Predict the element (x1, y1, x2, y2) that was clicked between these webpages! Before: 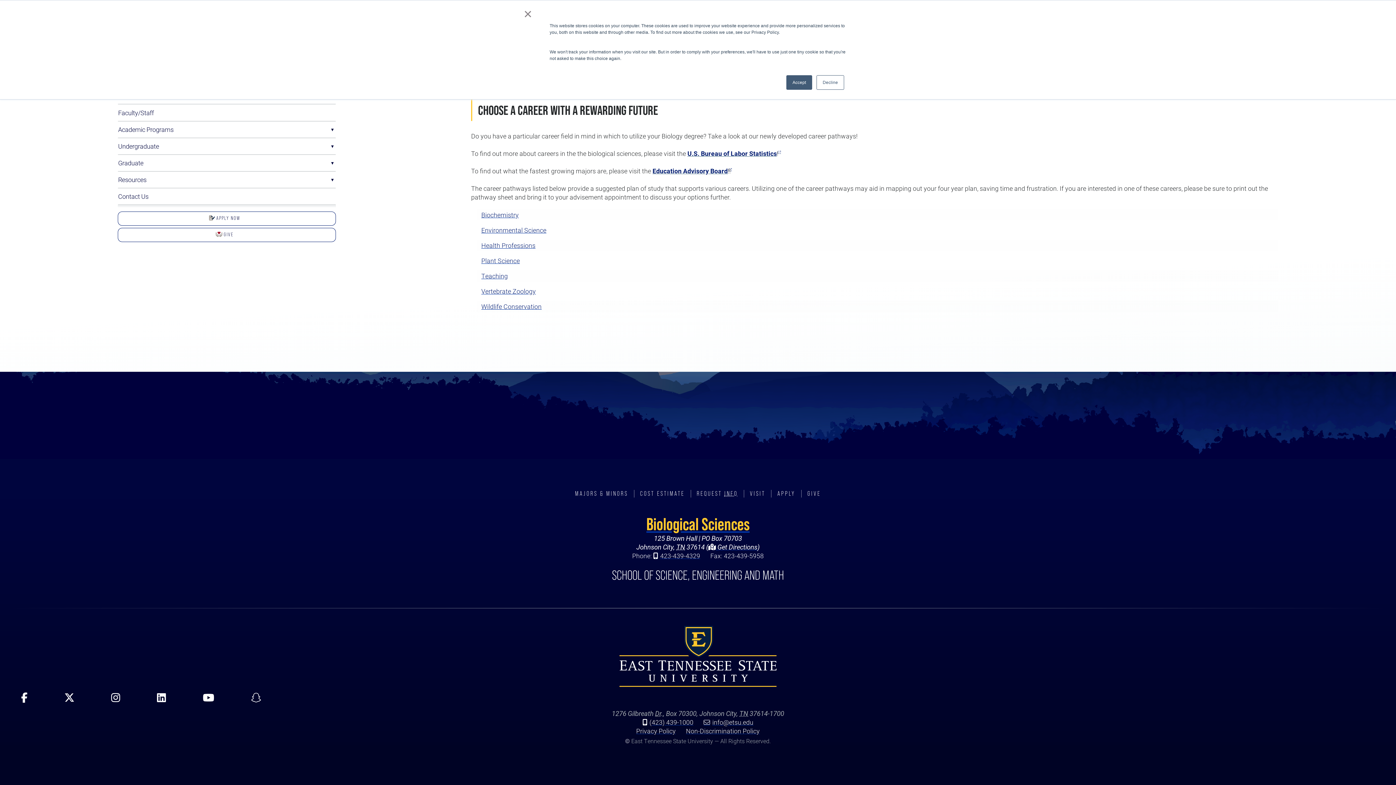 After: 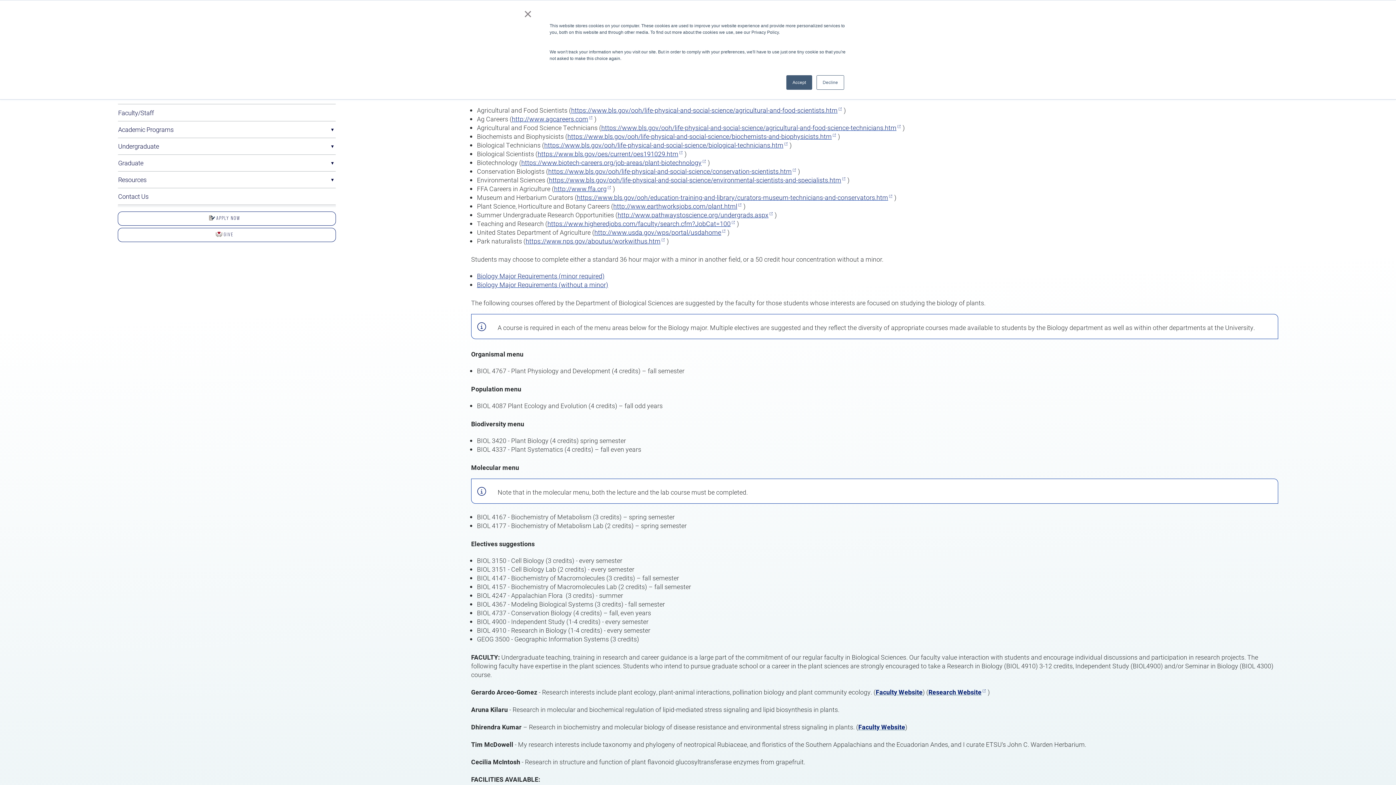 Action: label: Plant Science bbox: (481, 256, 520, 265)